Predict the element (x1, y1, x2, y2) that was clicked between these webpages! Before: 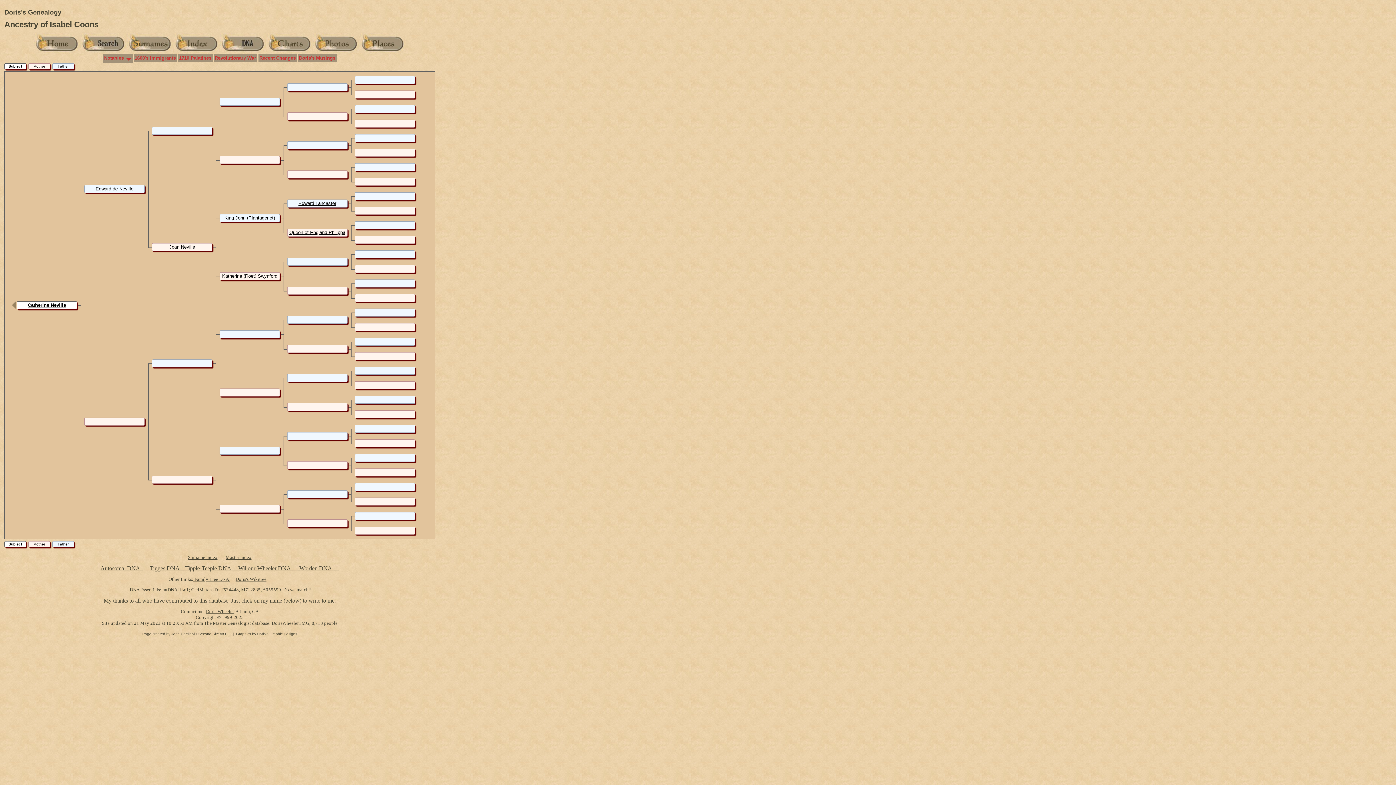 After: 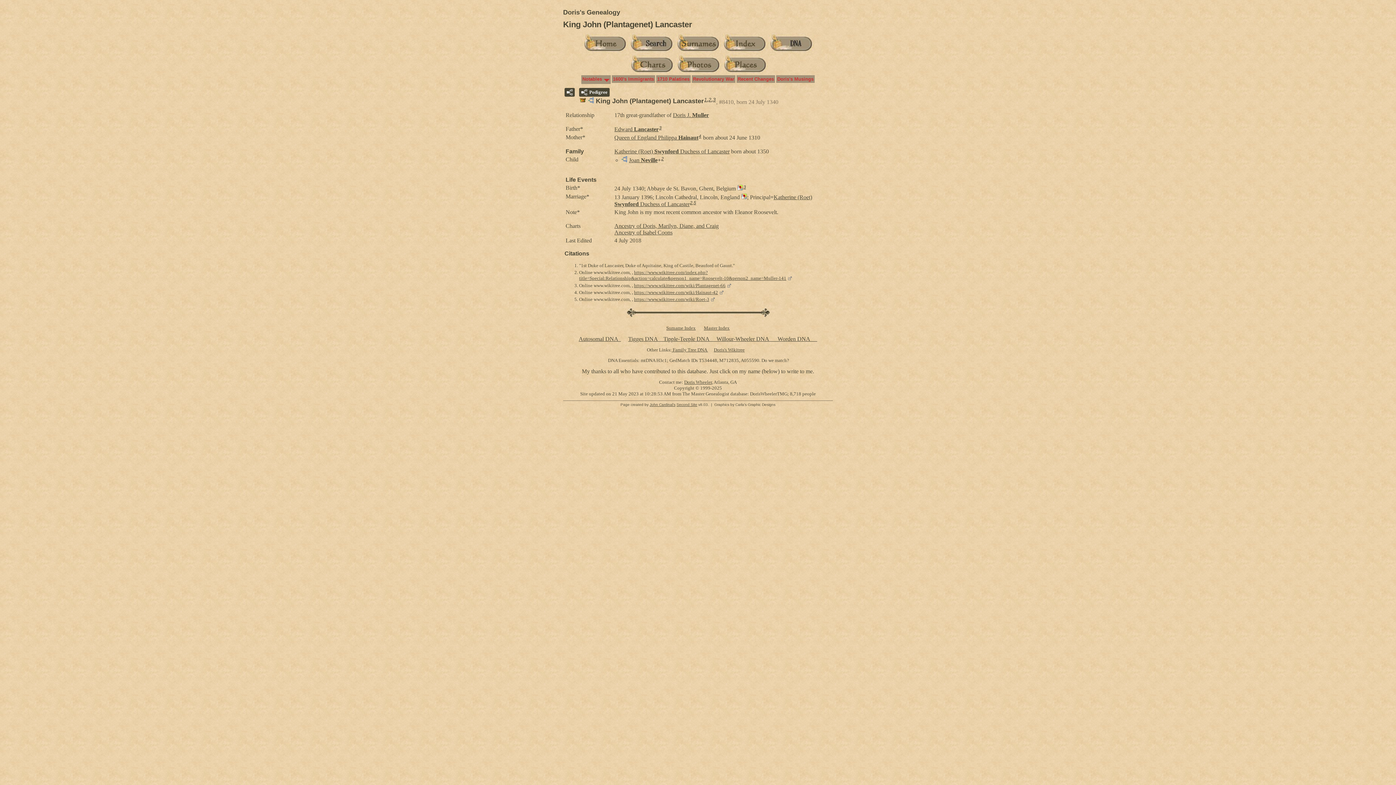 Action: bbox: (224, 215, 275, 226) label: King John (Plantagenet) Lancaster